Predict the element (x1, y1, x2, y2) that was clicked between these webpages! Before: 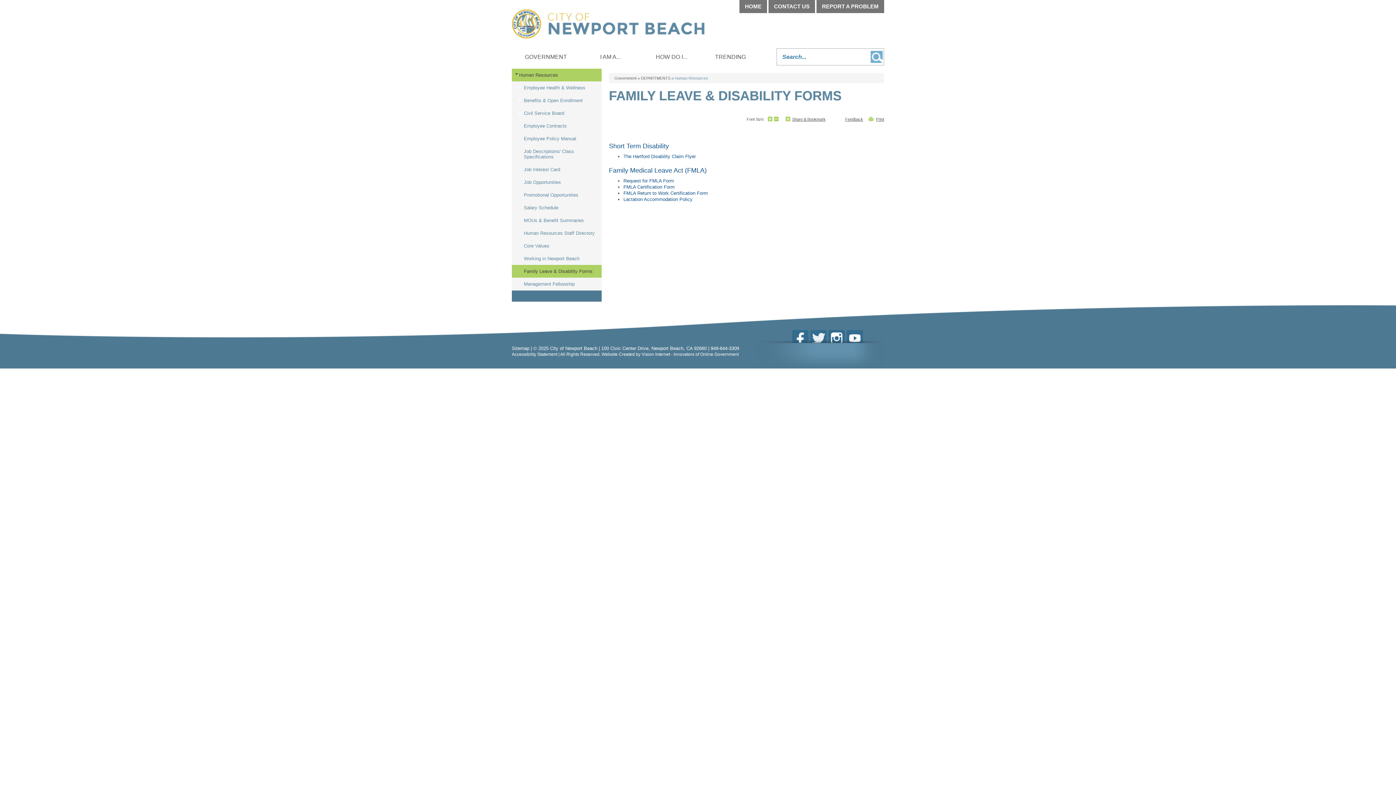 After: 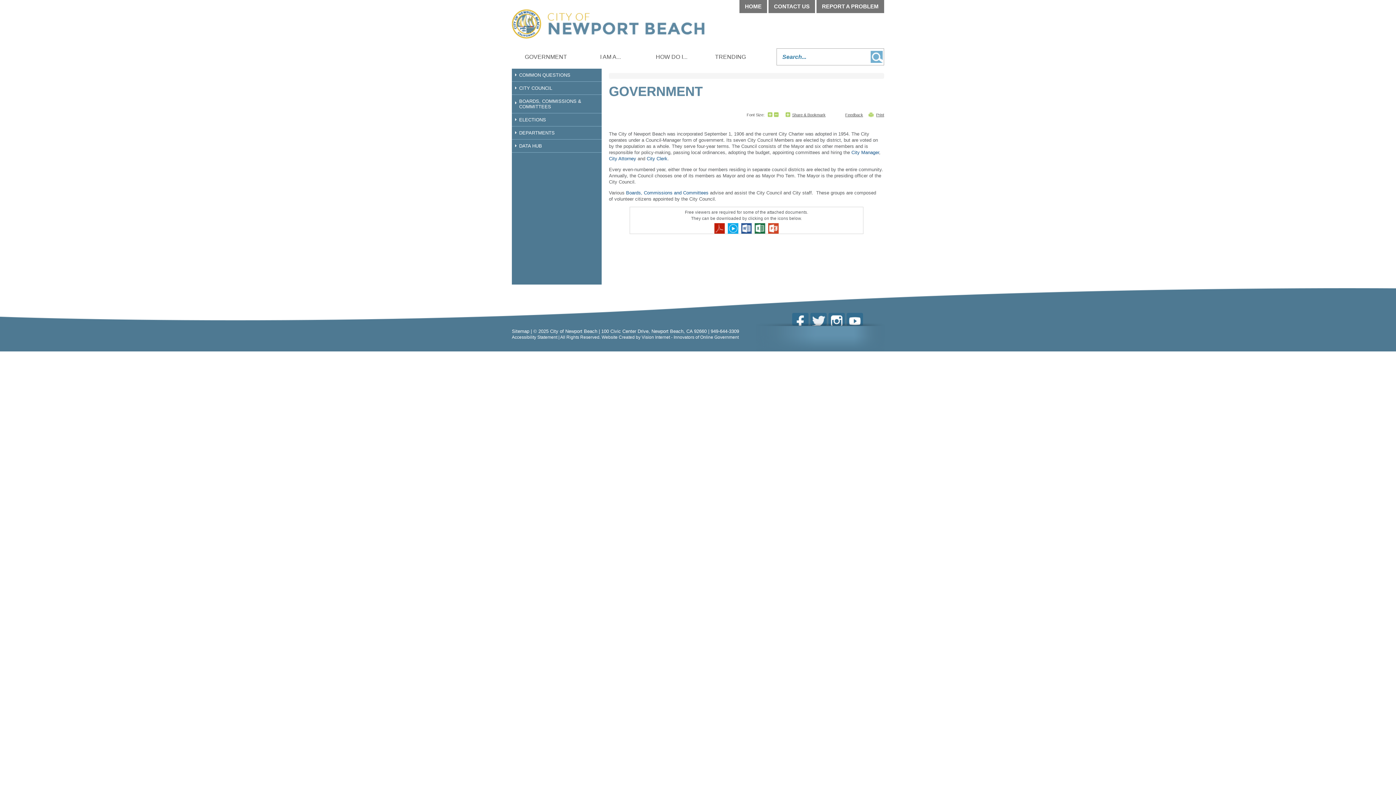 Action: bbox: (614, 76, 636, 80) label: Government